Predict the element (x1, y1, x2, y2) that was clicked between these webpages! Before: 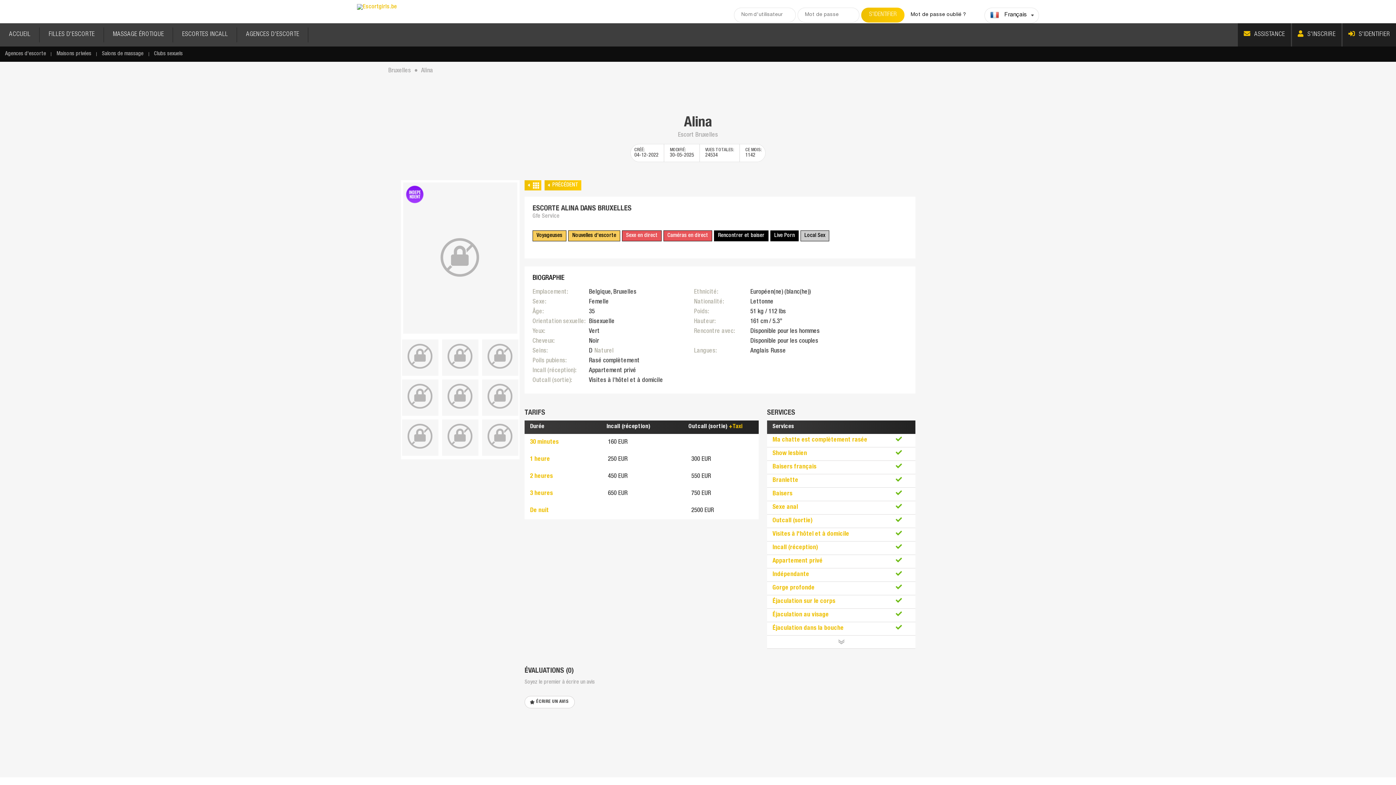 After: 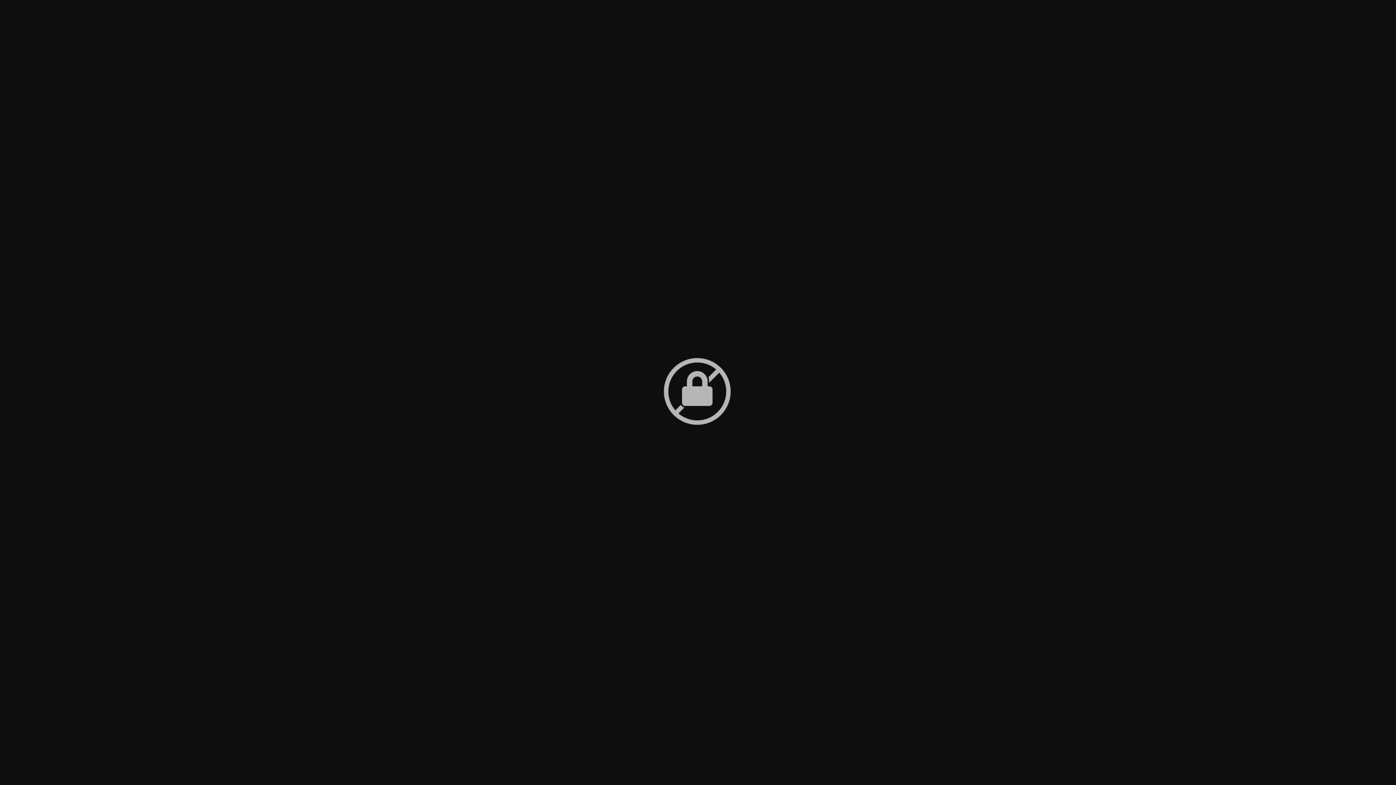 Action: bbox: (482, 379, 518, 413)